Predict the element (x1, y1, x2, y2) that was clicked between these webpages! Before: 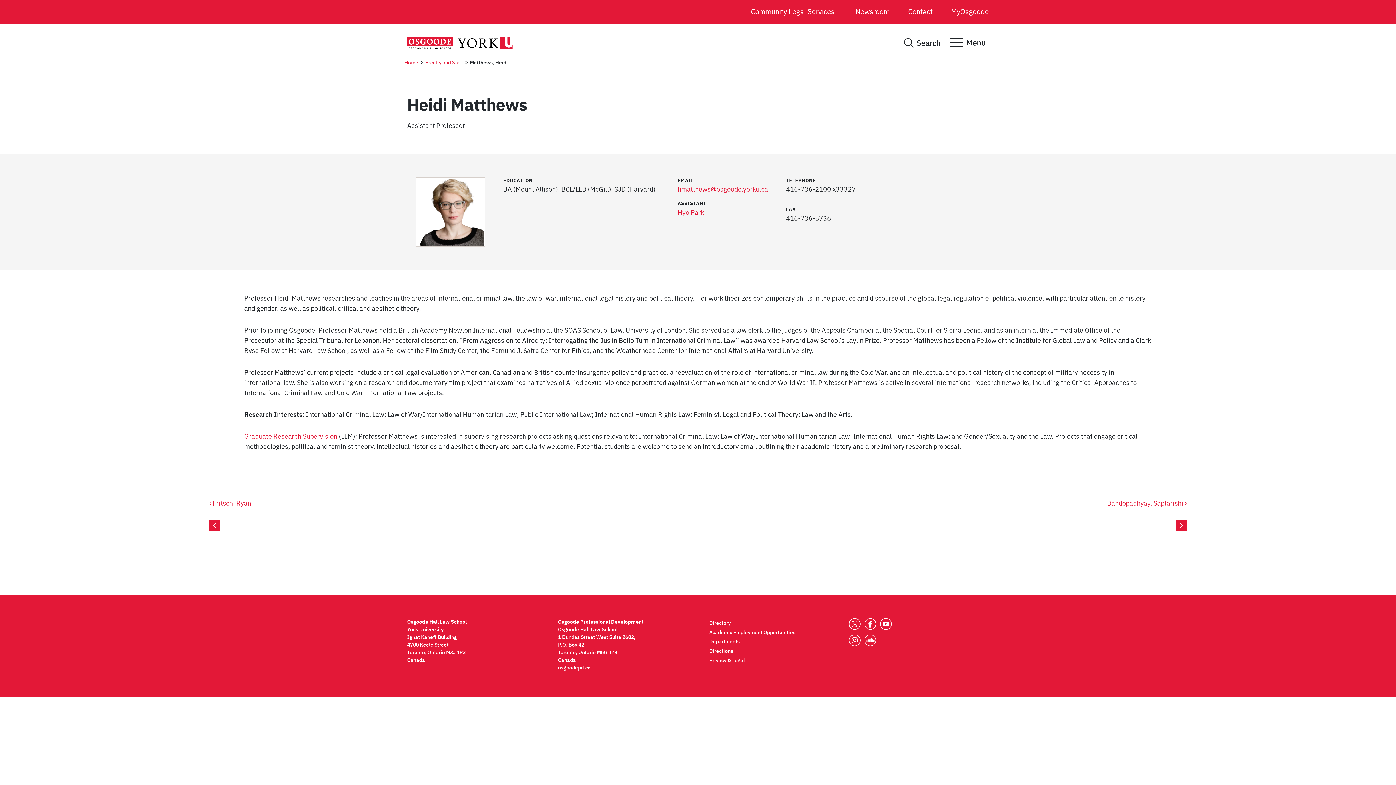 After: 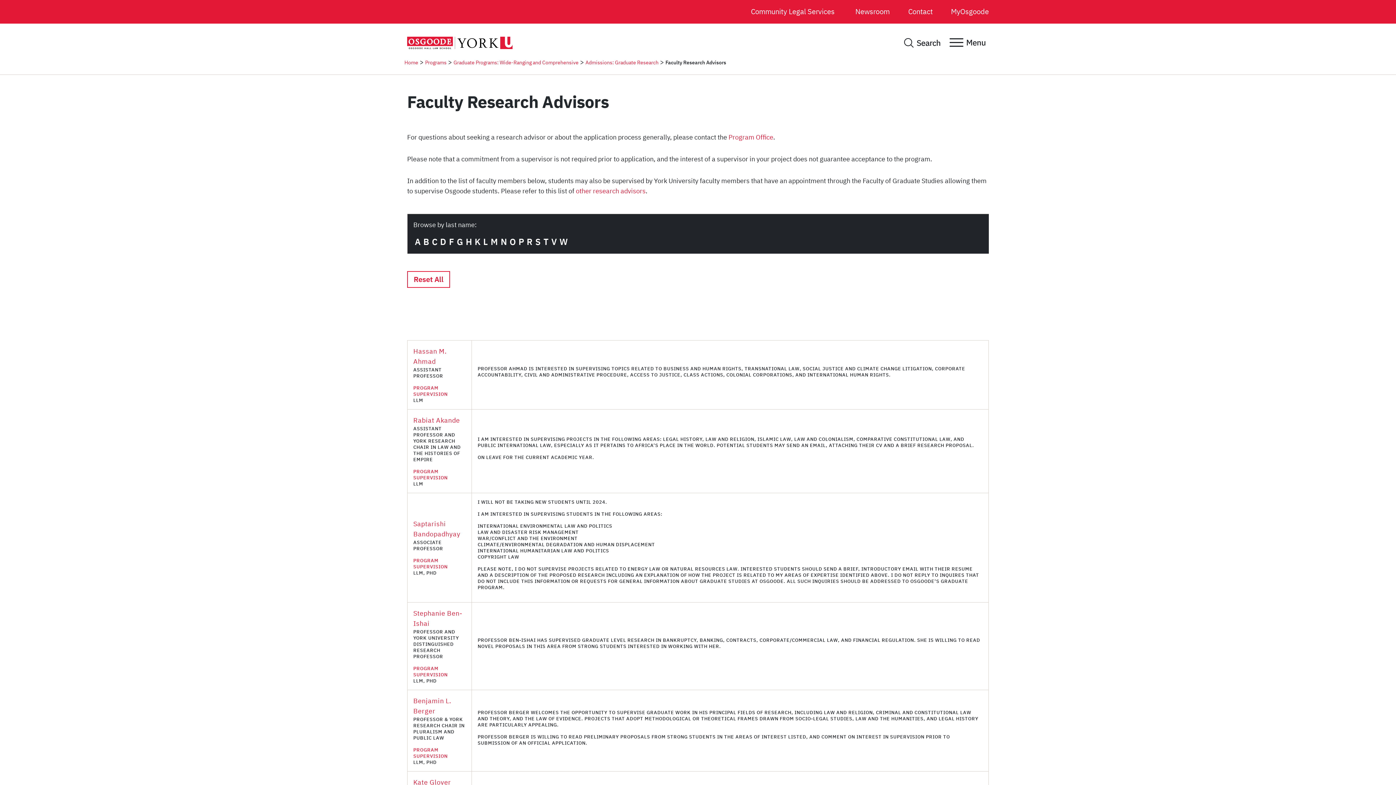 Action: bbox: (244, 432, 337, 440) label: Graduate Research Supervision